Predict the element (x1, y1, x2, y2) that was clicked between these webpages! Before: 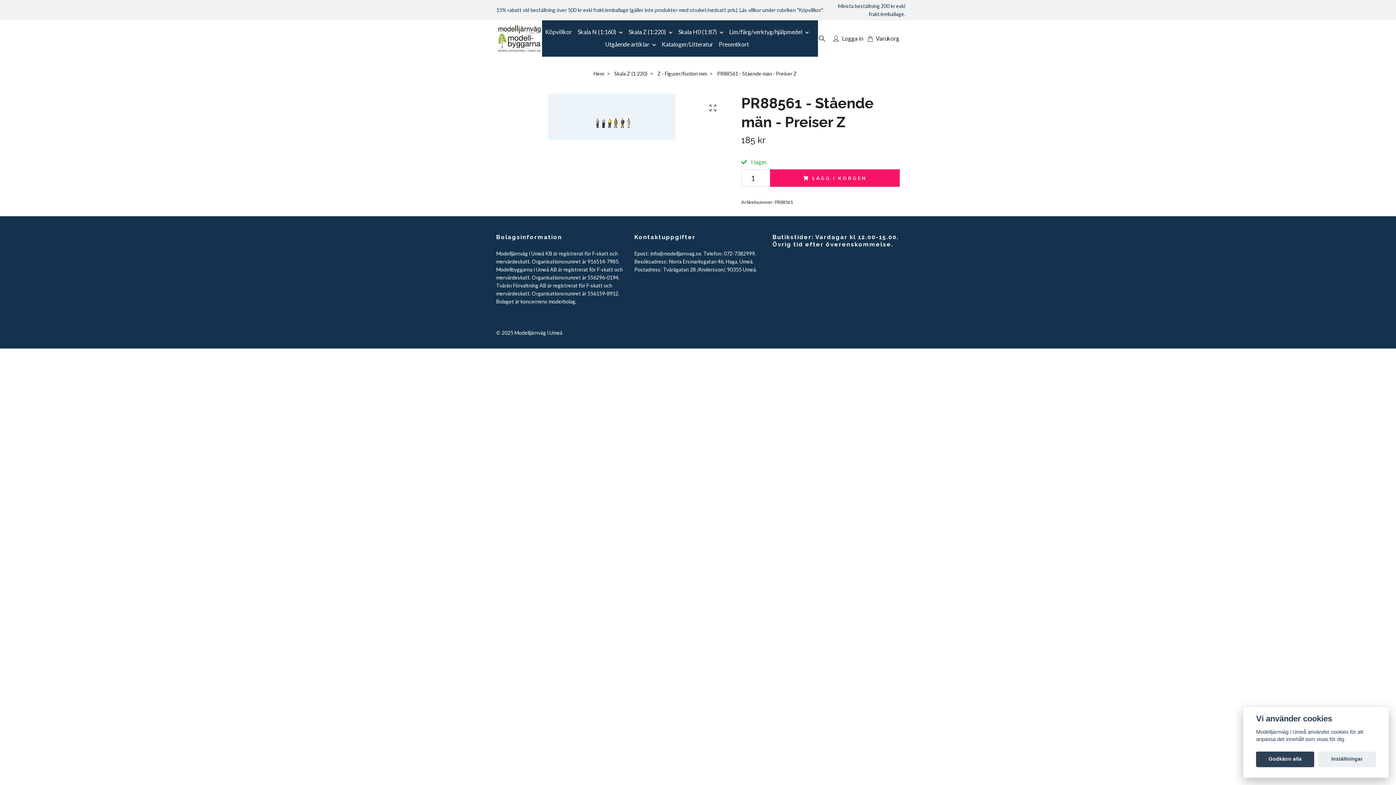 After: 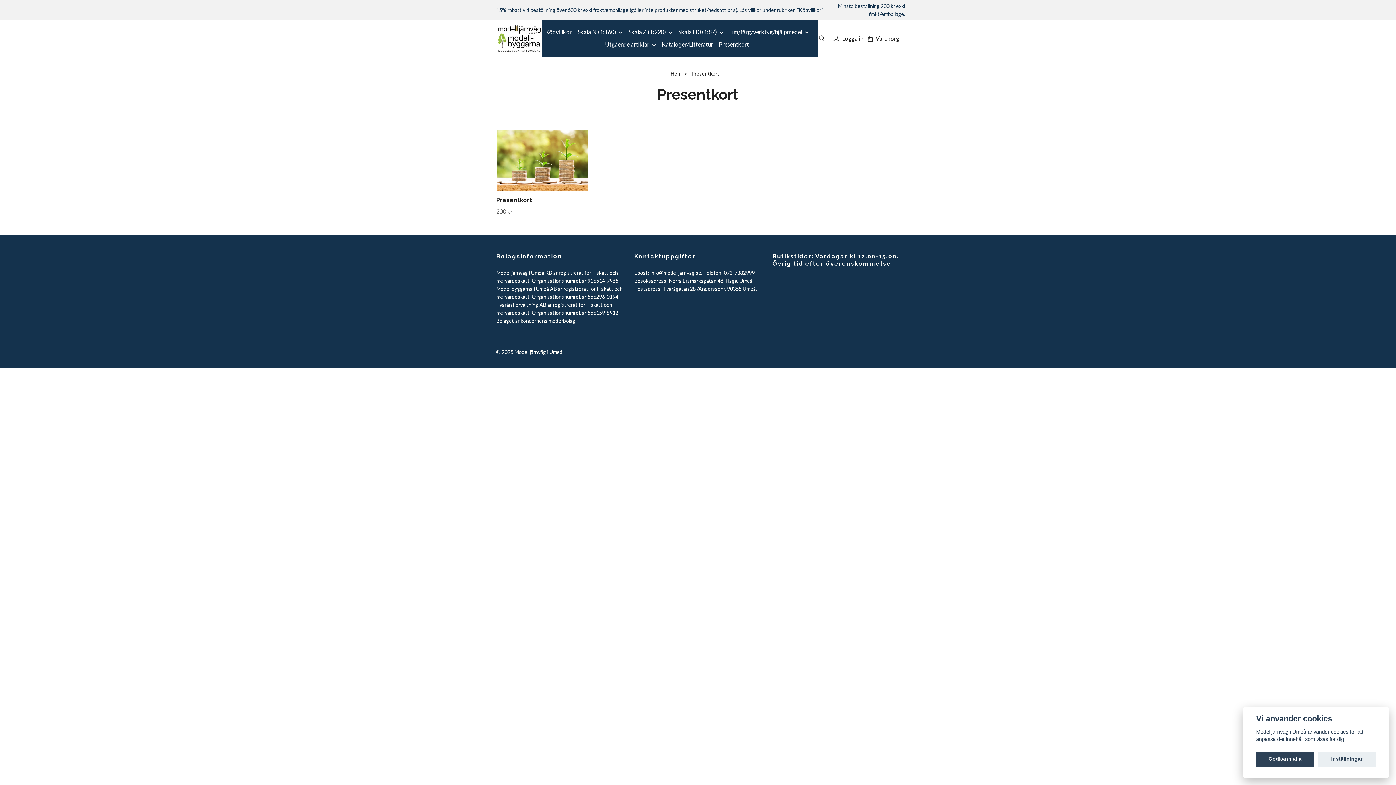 Action: bbox: (719, 38, 755, 50) label: Presentkort